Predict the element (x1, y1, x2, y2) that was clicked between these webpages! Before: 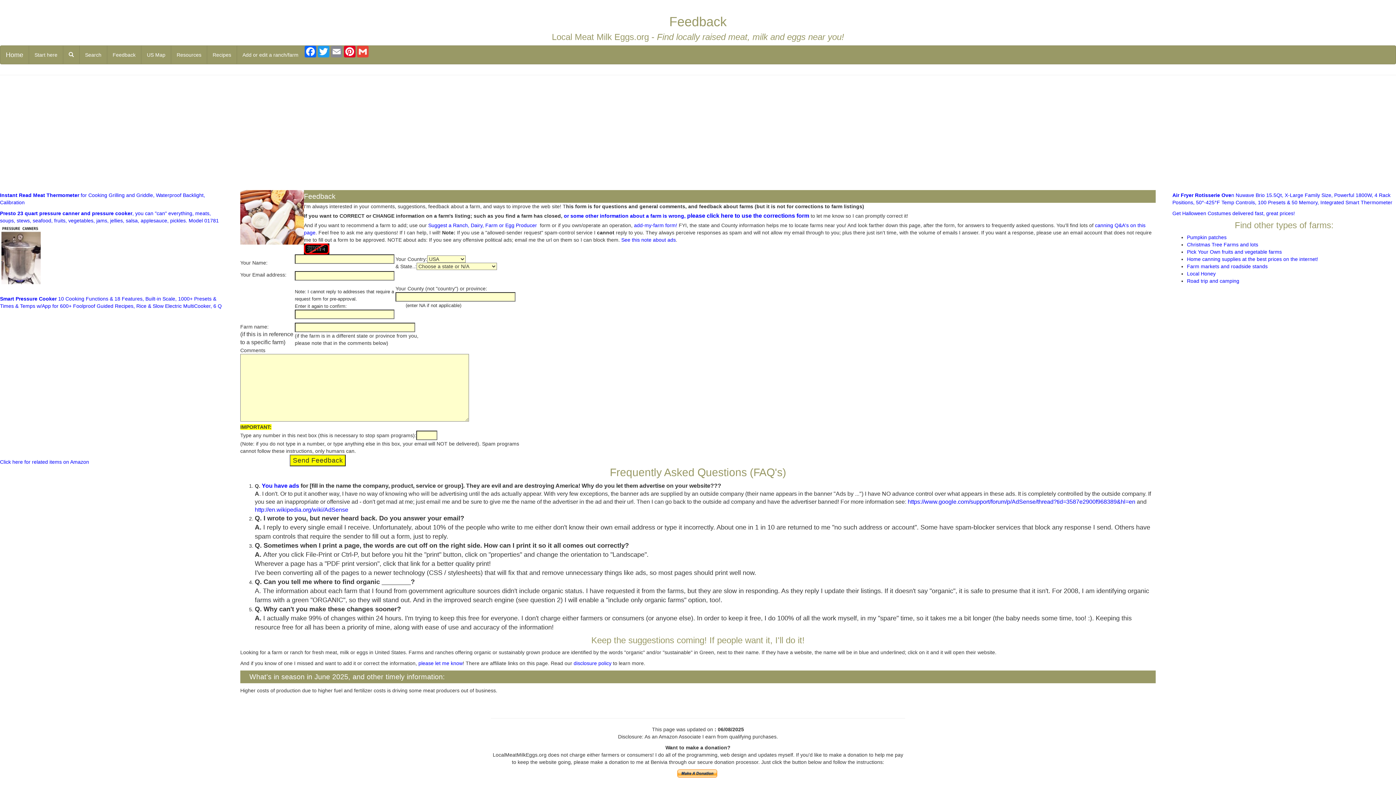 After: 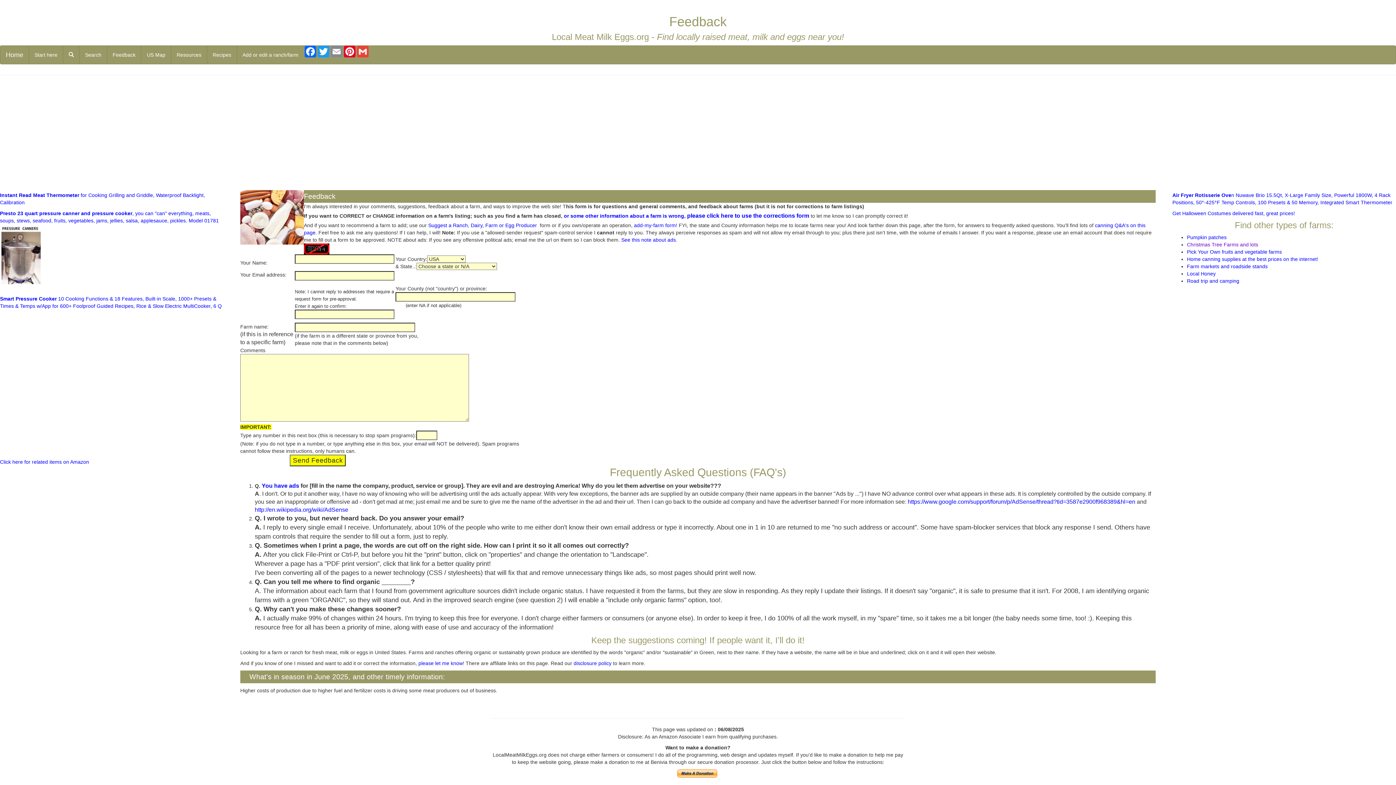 Action: label: Christmas Tree Farms and lots bbox: (1187, 241, 1258, 247)